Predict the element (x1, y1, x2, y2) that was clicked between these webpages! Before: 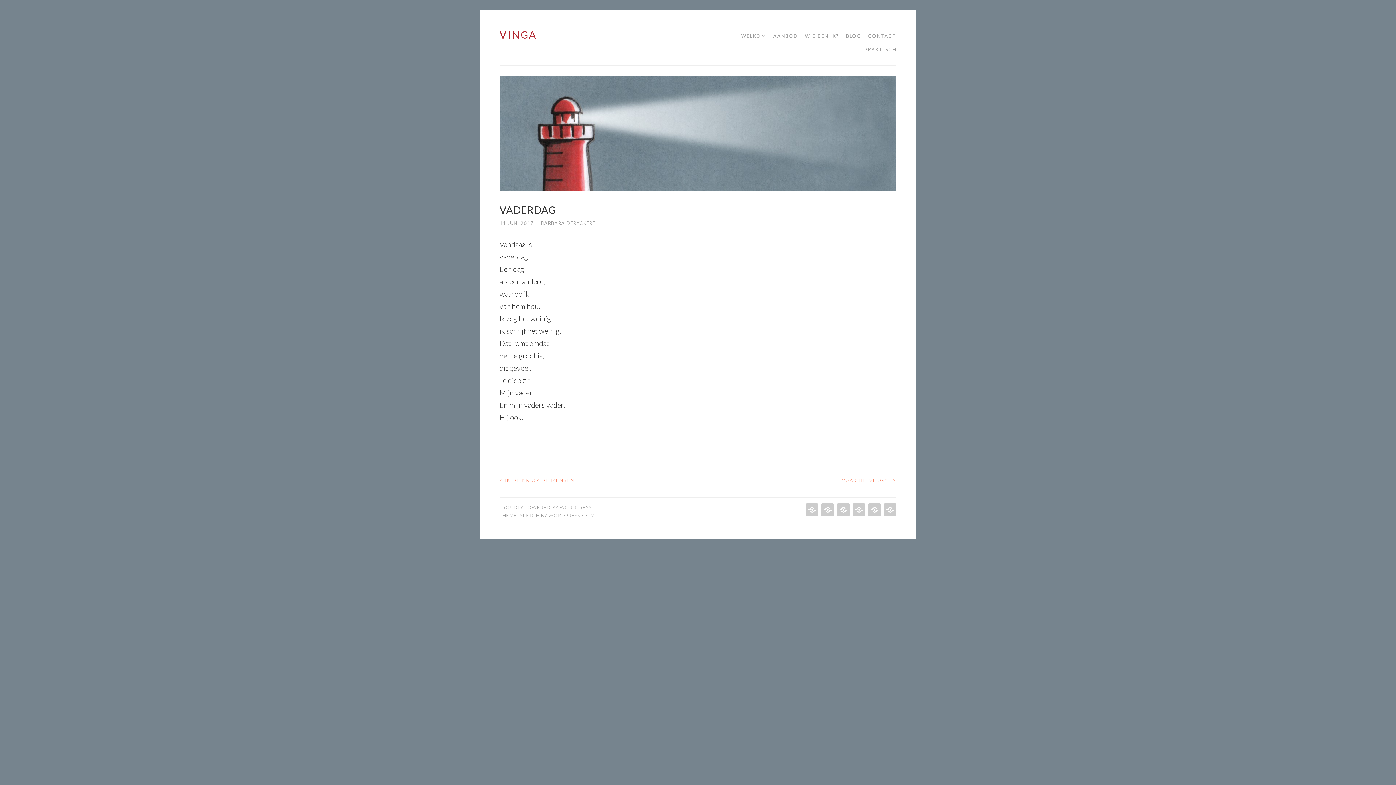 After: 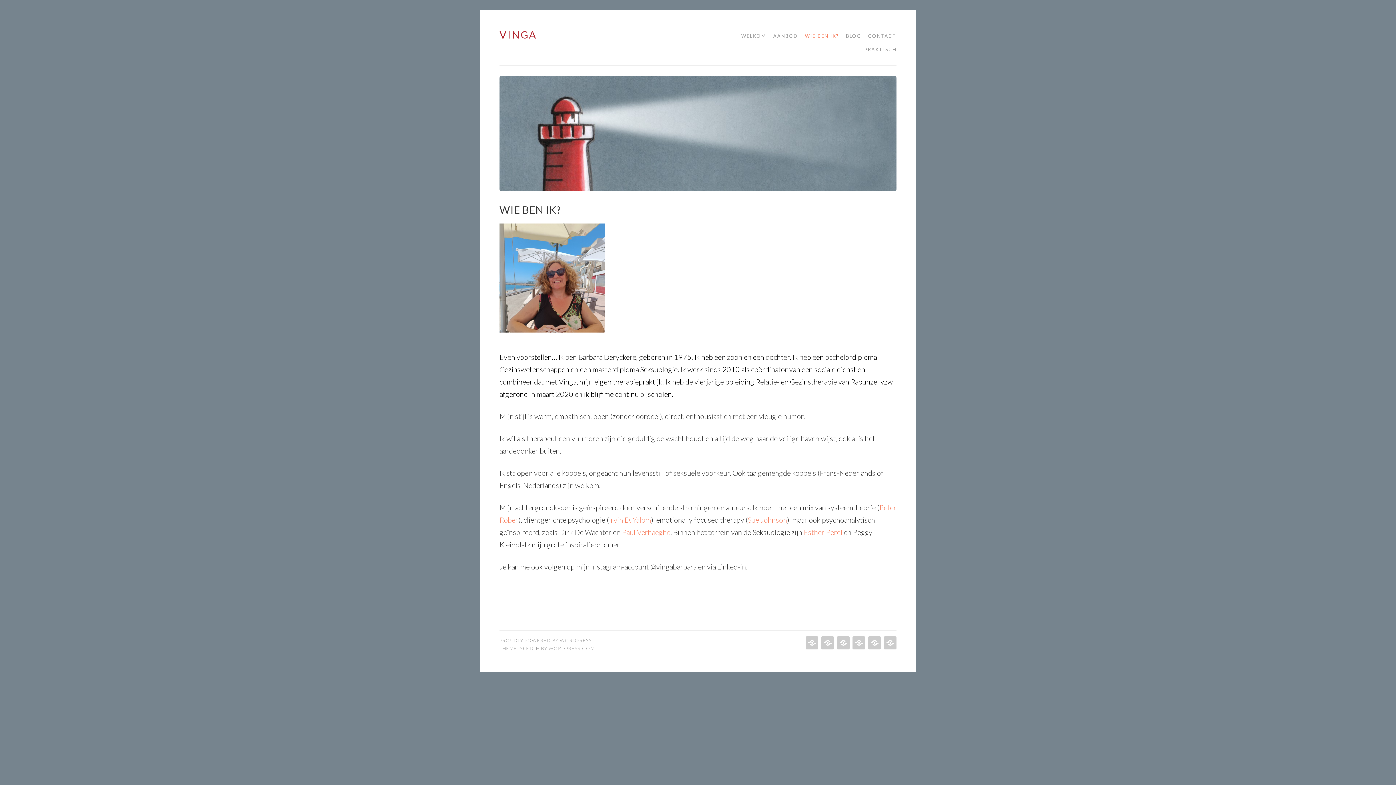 Action: label: WIE BEN IK? bbox: (800, 29, 839, 42)